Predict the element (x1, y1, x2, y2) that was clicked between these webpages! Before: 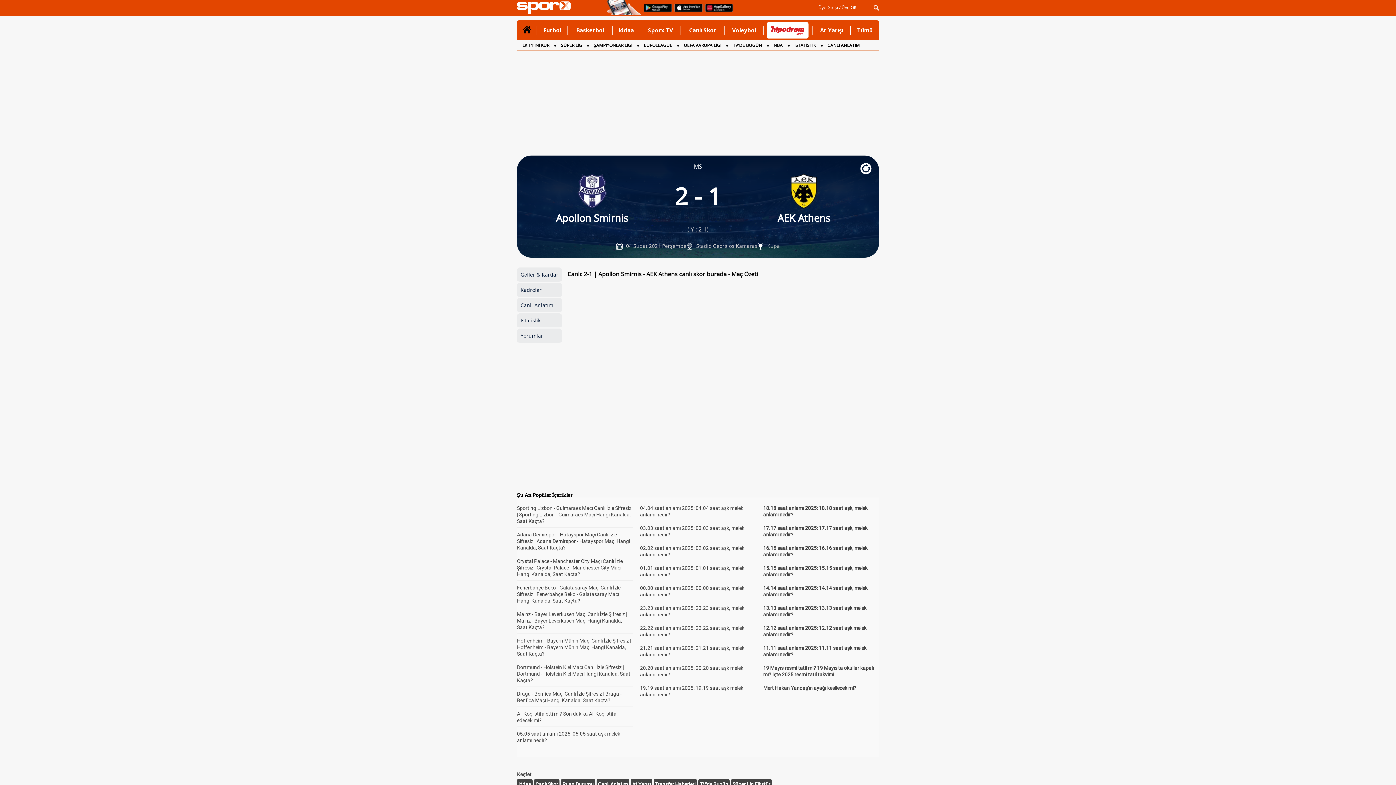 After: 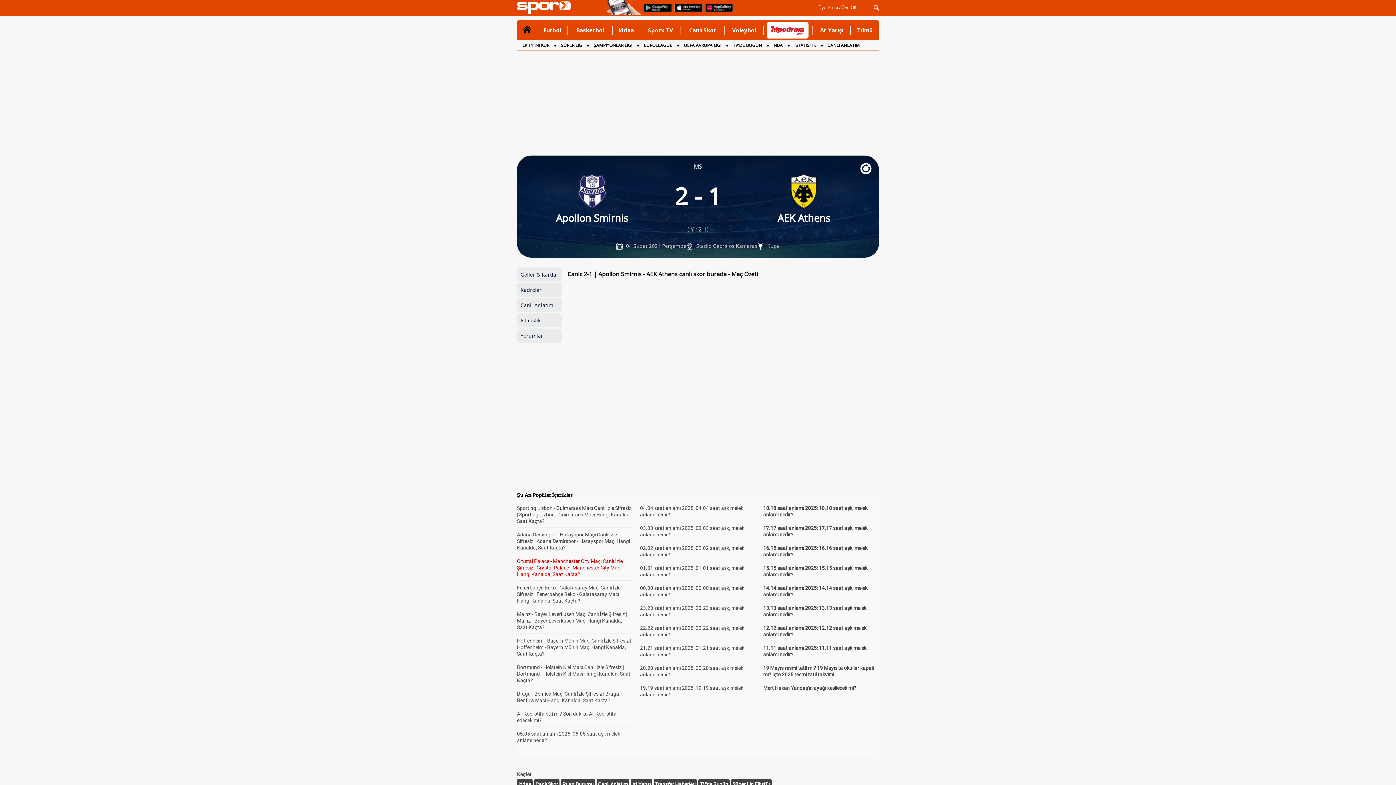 Action: bbox: (517, 558, 622, 577) label: Crystal Palace - Manchester City Maçı Canlı İzle Şifresiz | Crystal Palace - Manchester City Maçı Hangi Kanalda, Saat Kaçta?